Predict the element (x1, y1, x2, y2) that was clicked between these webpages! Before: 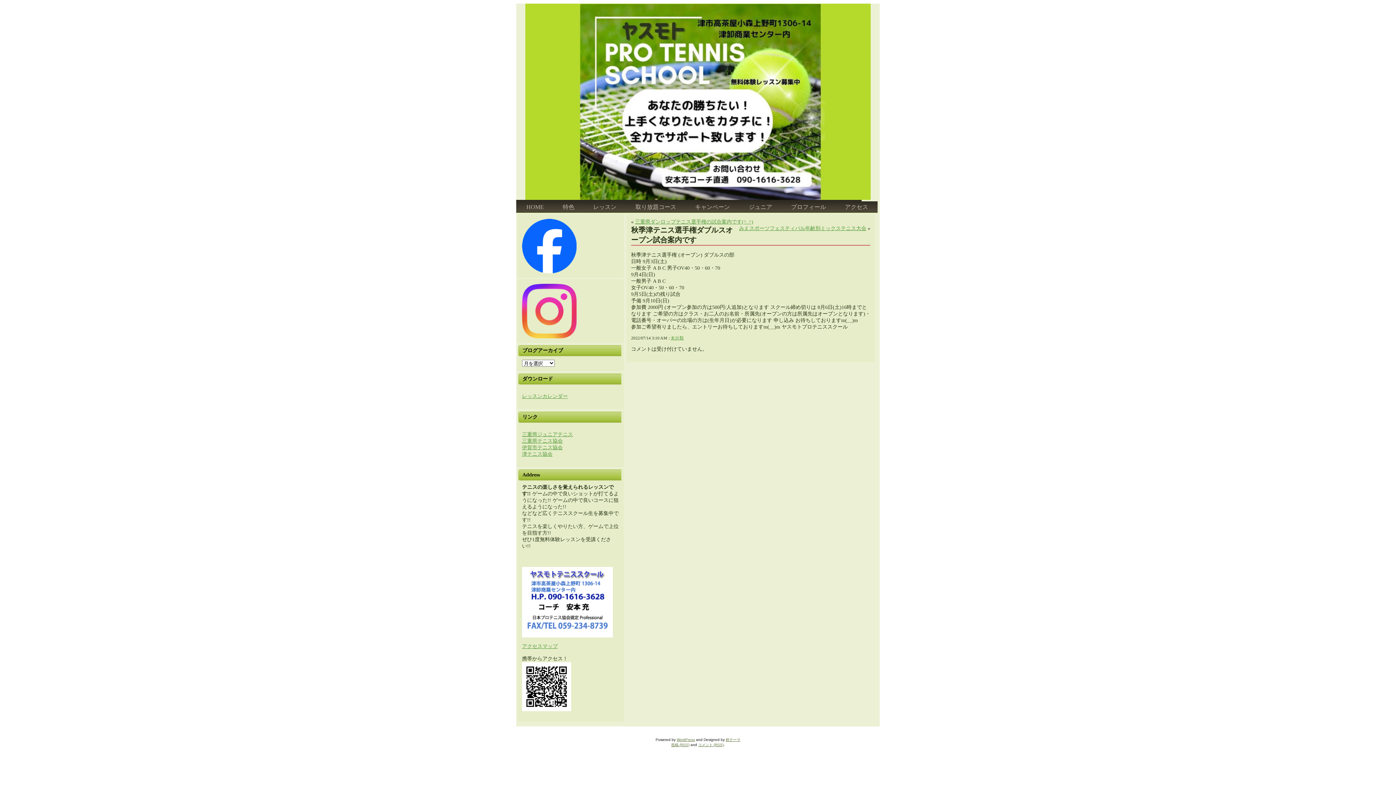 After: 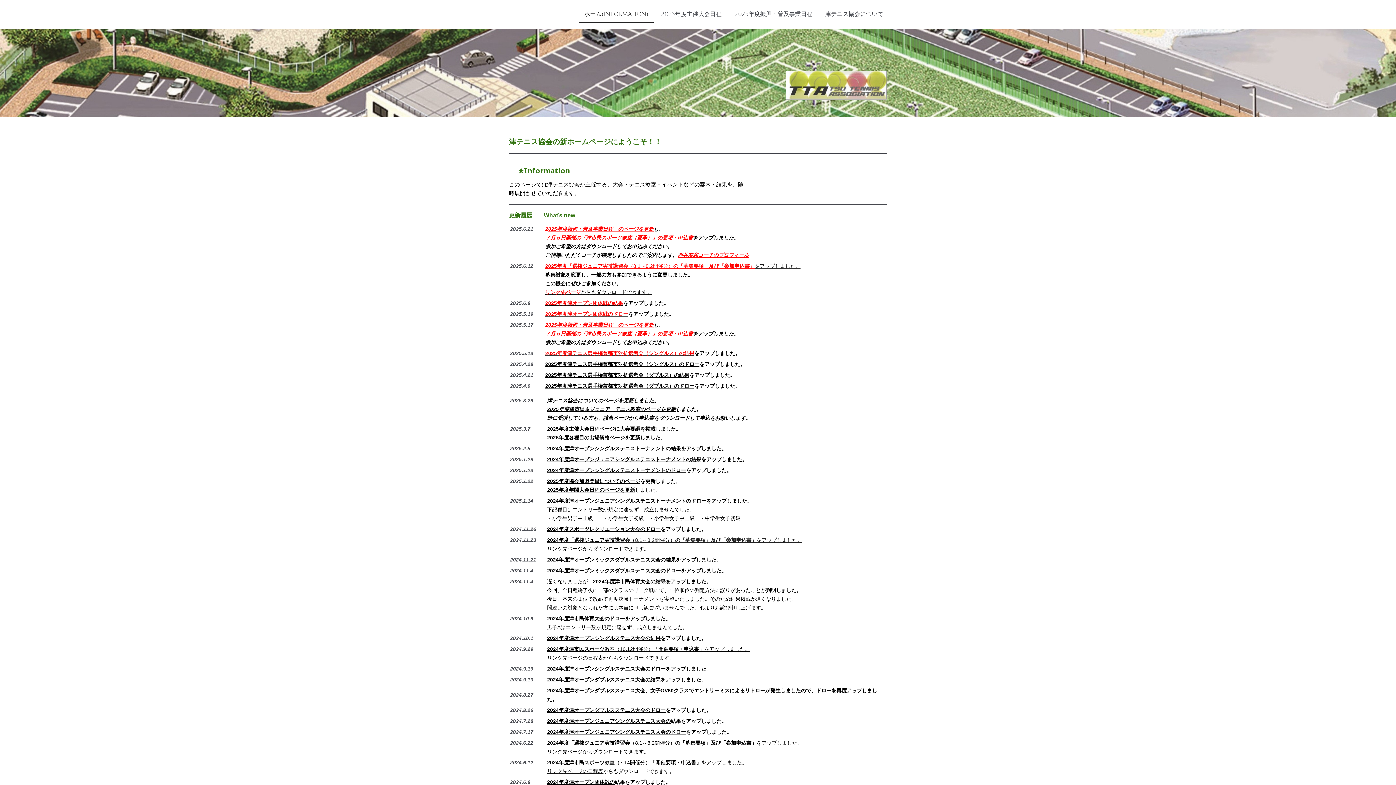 Action: bbox: (522, 451, 552, 457) label: 津テニス協会